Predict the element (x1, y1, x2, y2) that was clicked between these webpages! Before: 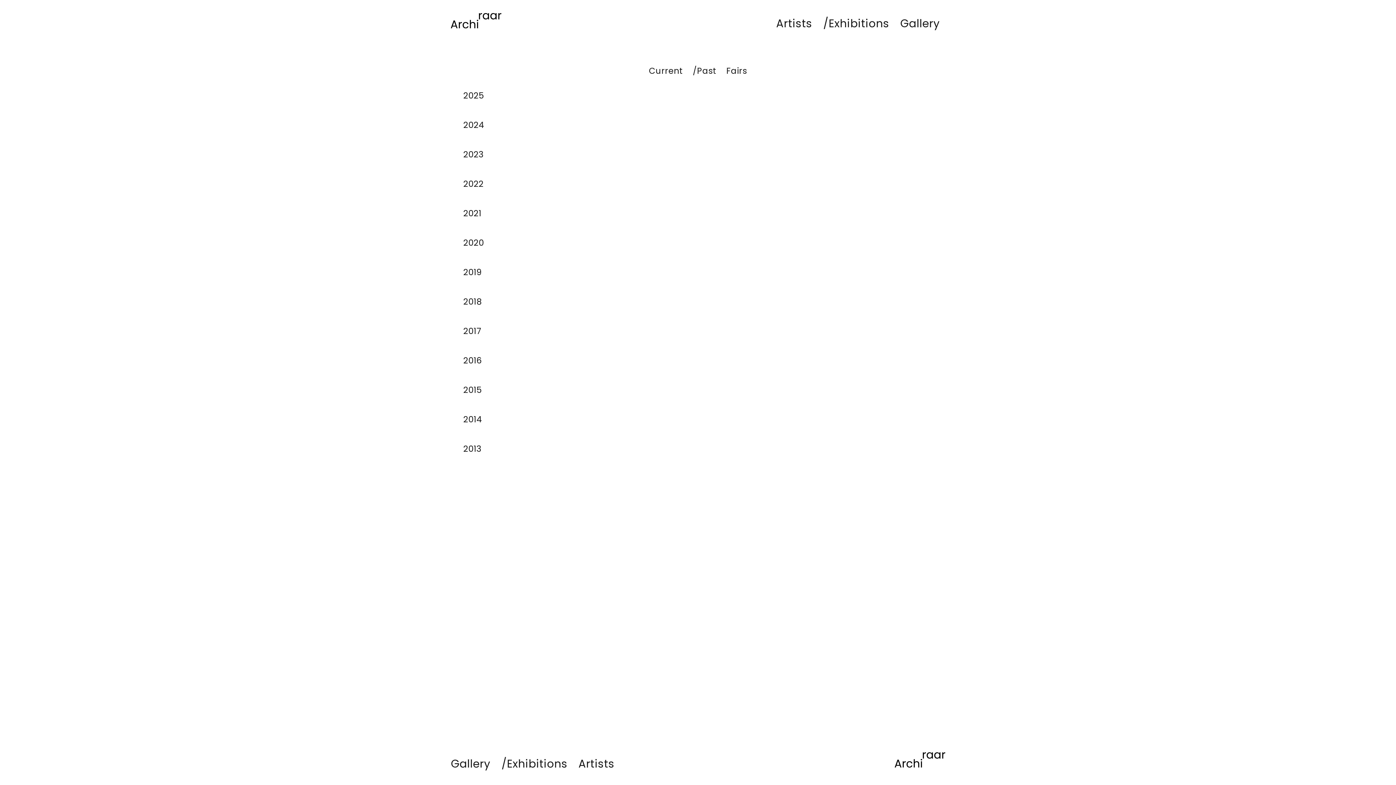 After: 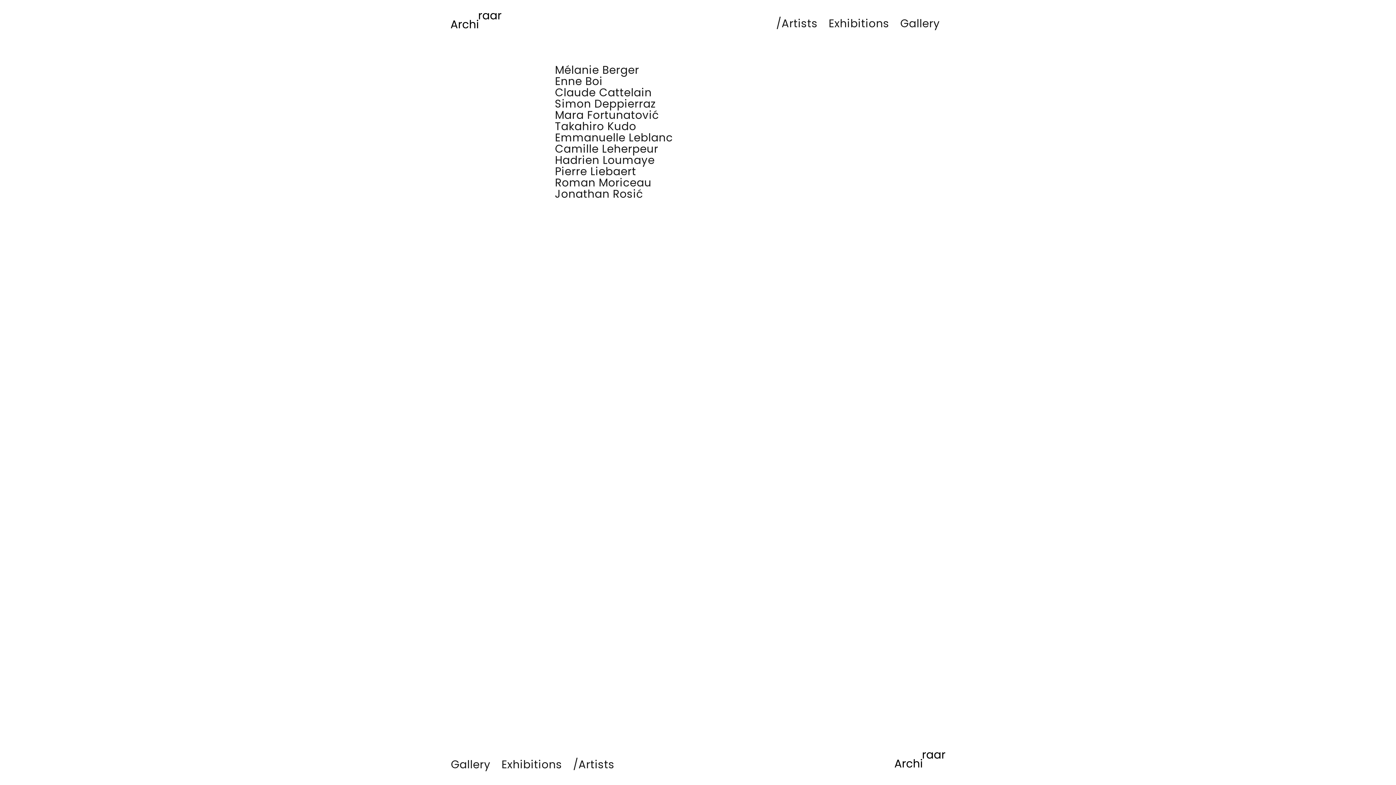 Action: bbox: (776, 18, 823, 29) label: Artists